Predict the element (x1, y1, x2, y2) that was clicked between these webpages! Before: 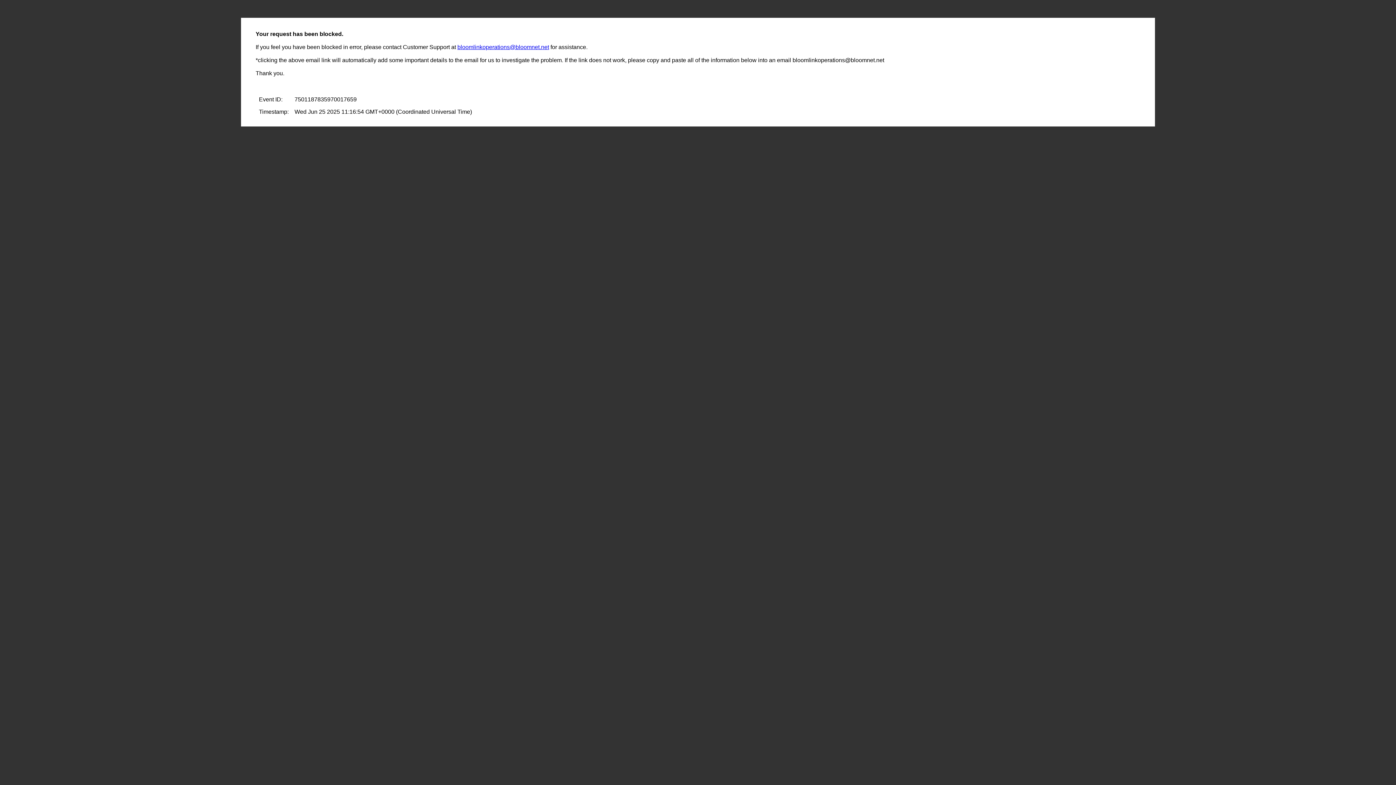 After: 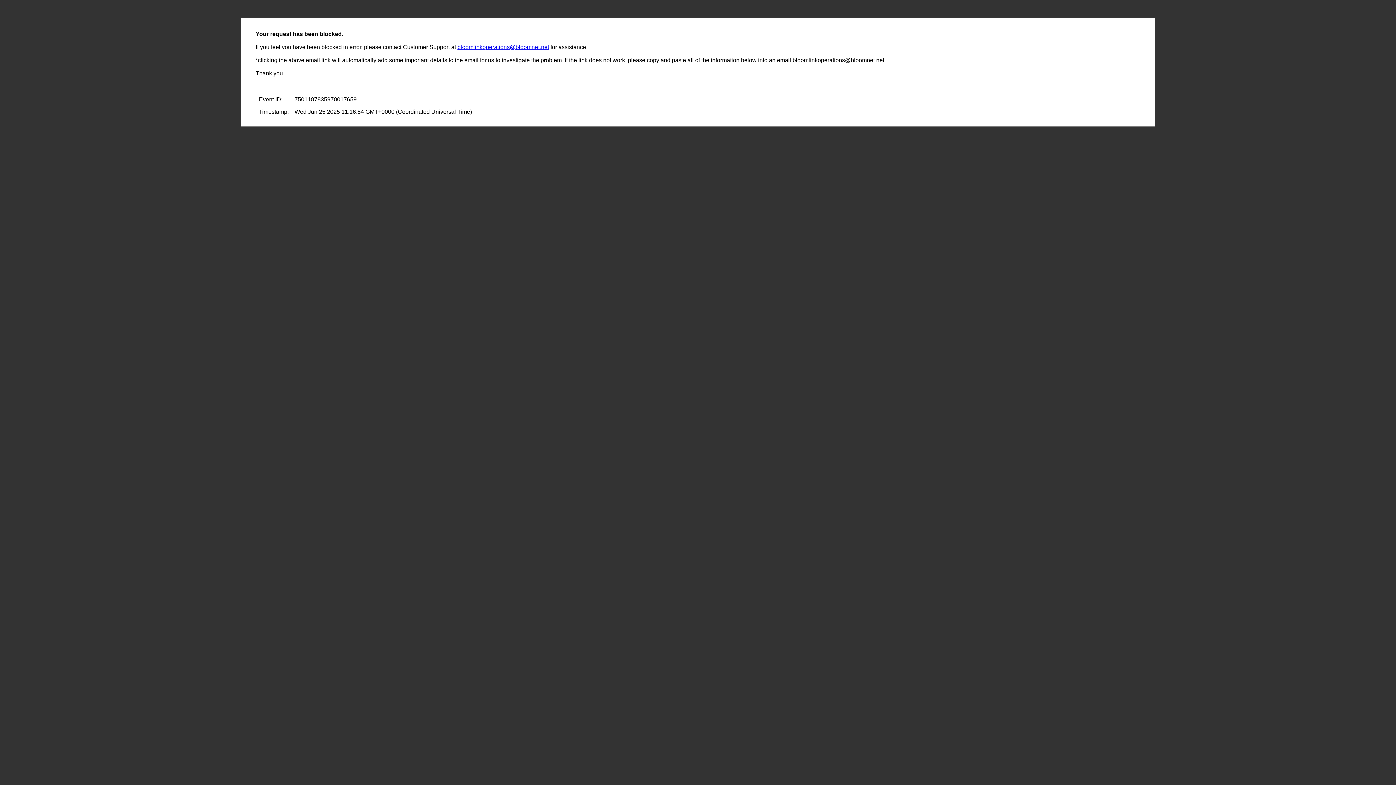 Action: label: bloomlinkoperations@bloomnet.net bbox: (457, 44, 549, 50)